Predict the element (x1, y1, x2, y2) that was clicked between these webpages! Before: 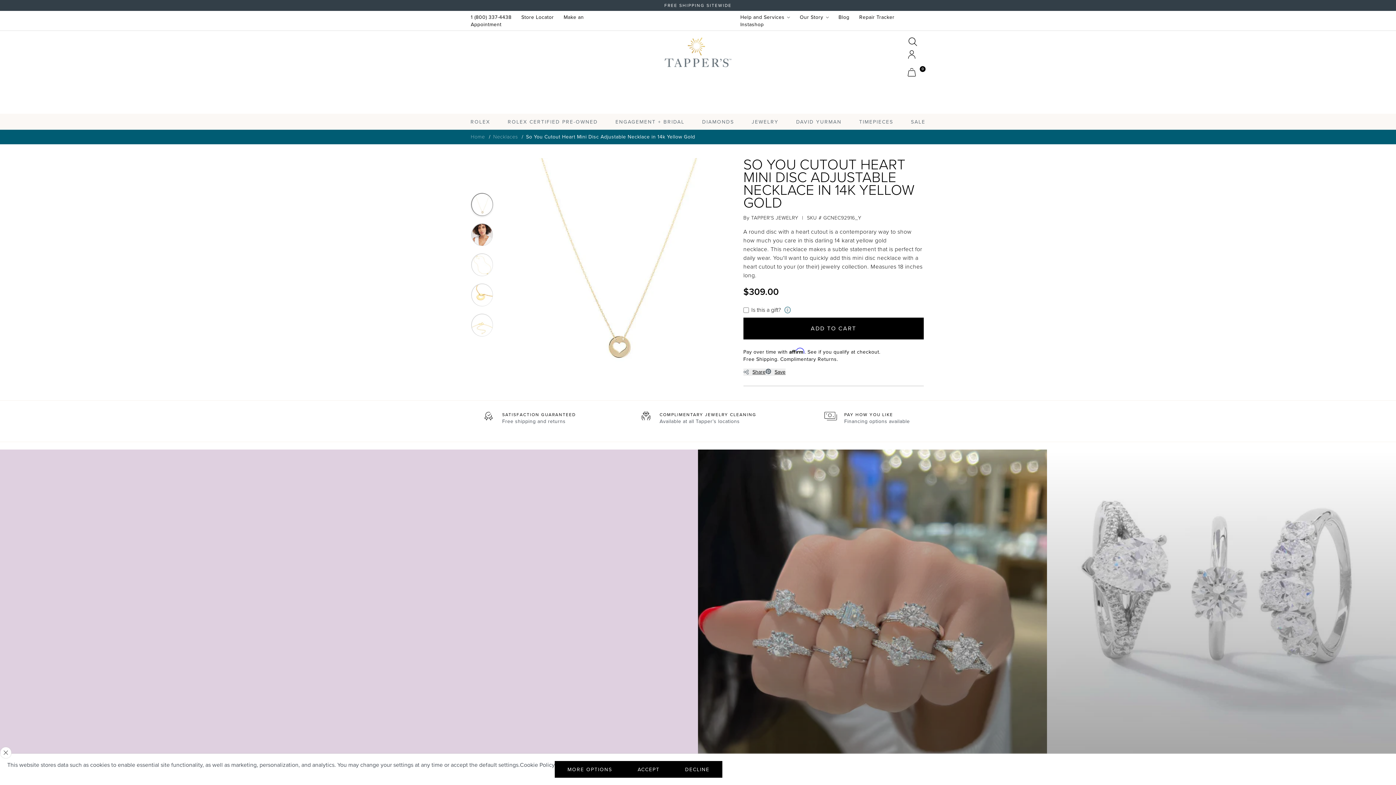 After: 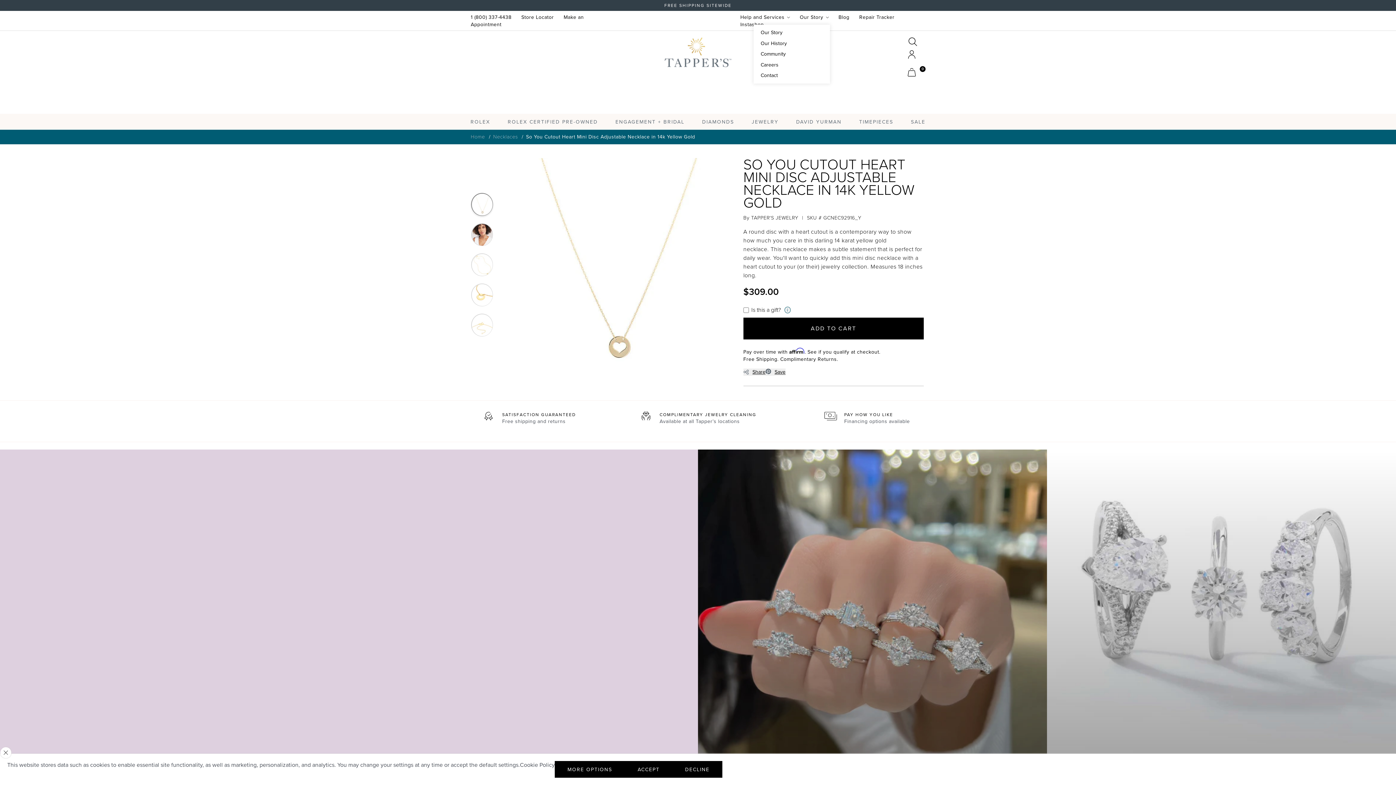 Action: label: Our Story bbox: (800, 13, 828, 21)